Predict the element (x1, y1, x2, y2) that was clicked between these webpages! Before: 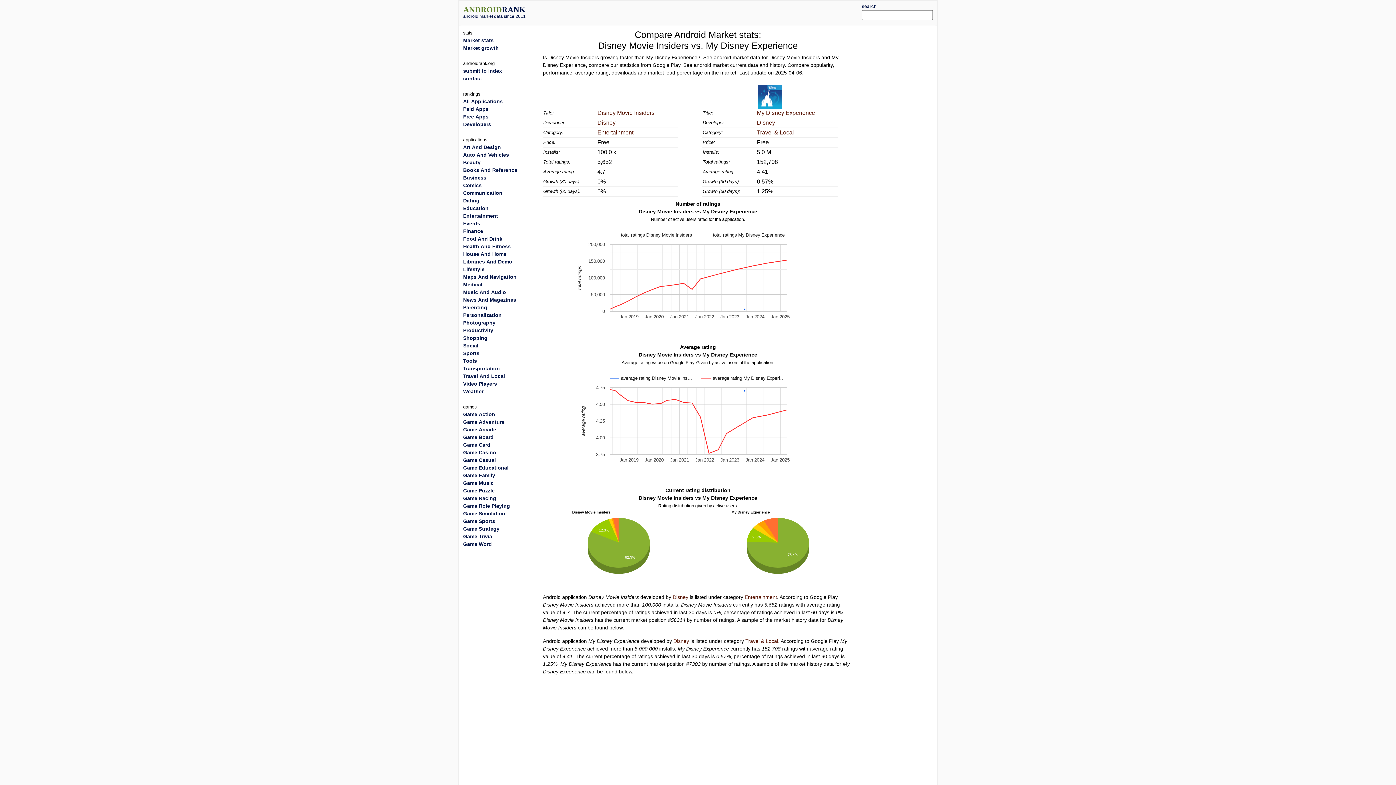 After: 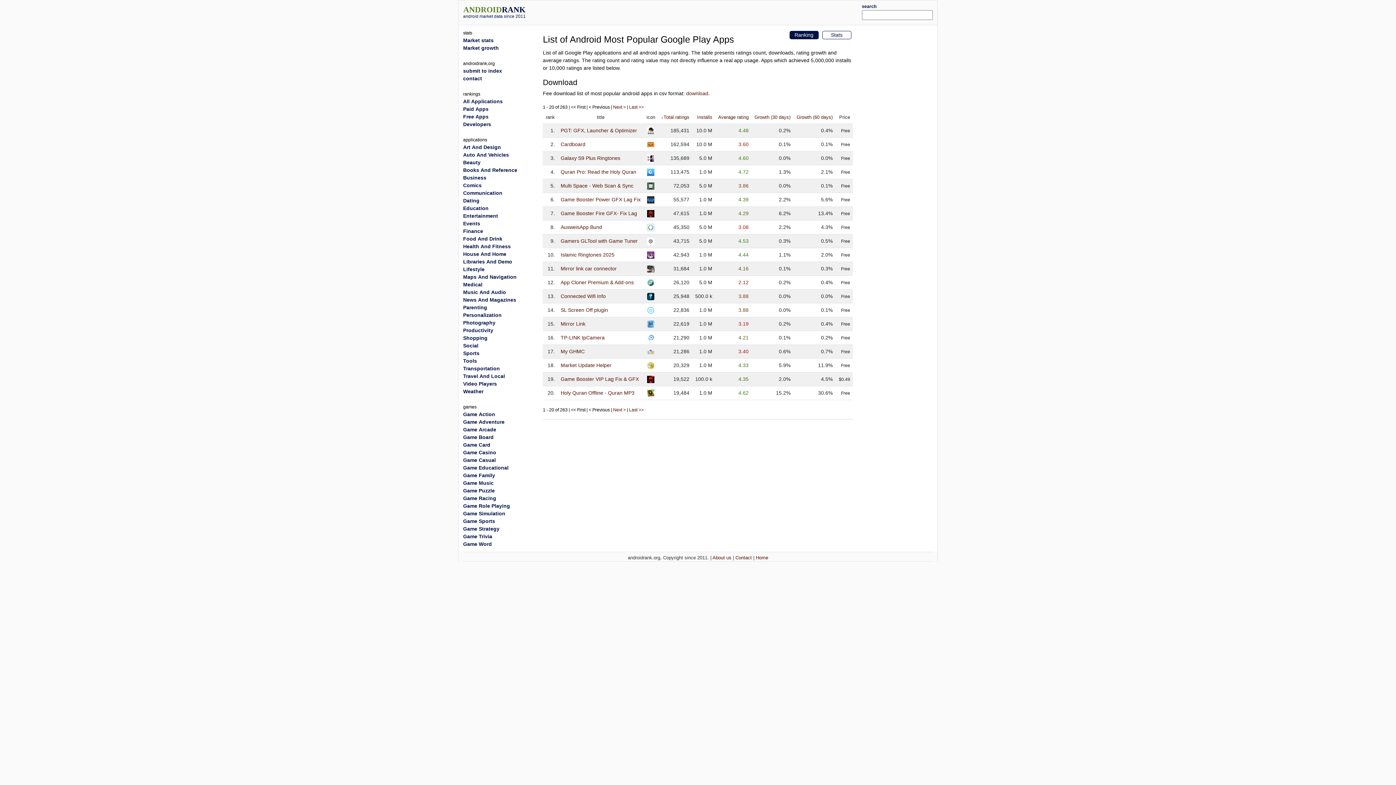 Action: bbox: (463, 258, 512, 264) label: Libraries And Demo